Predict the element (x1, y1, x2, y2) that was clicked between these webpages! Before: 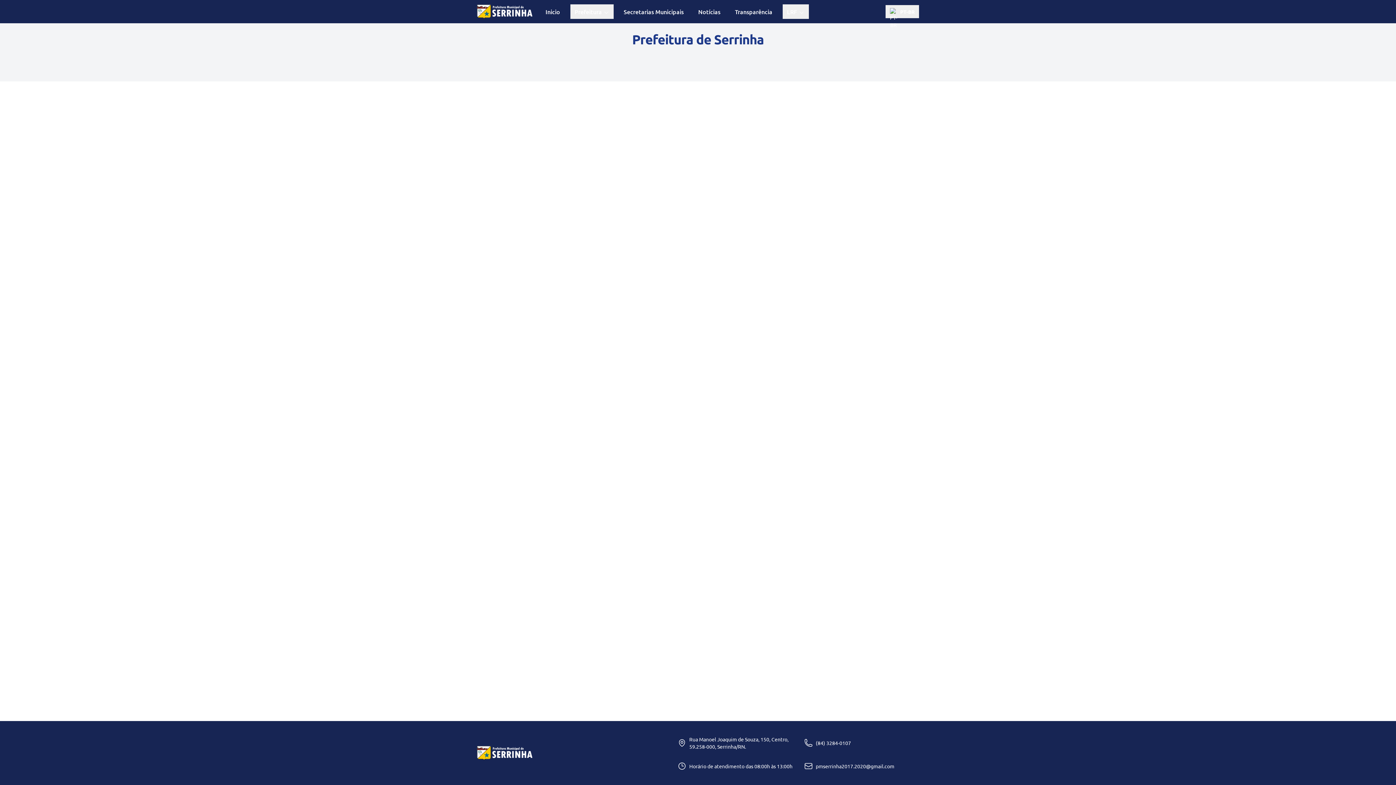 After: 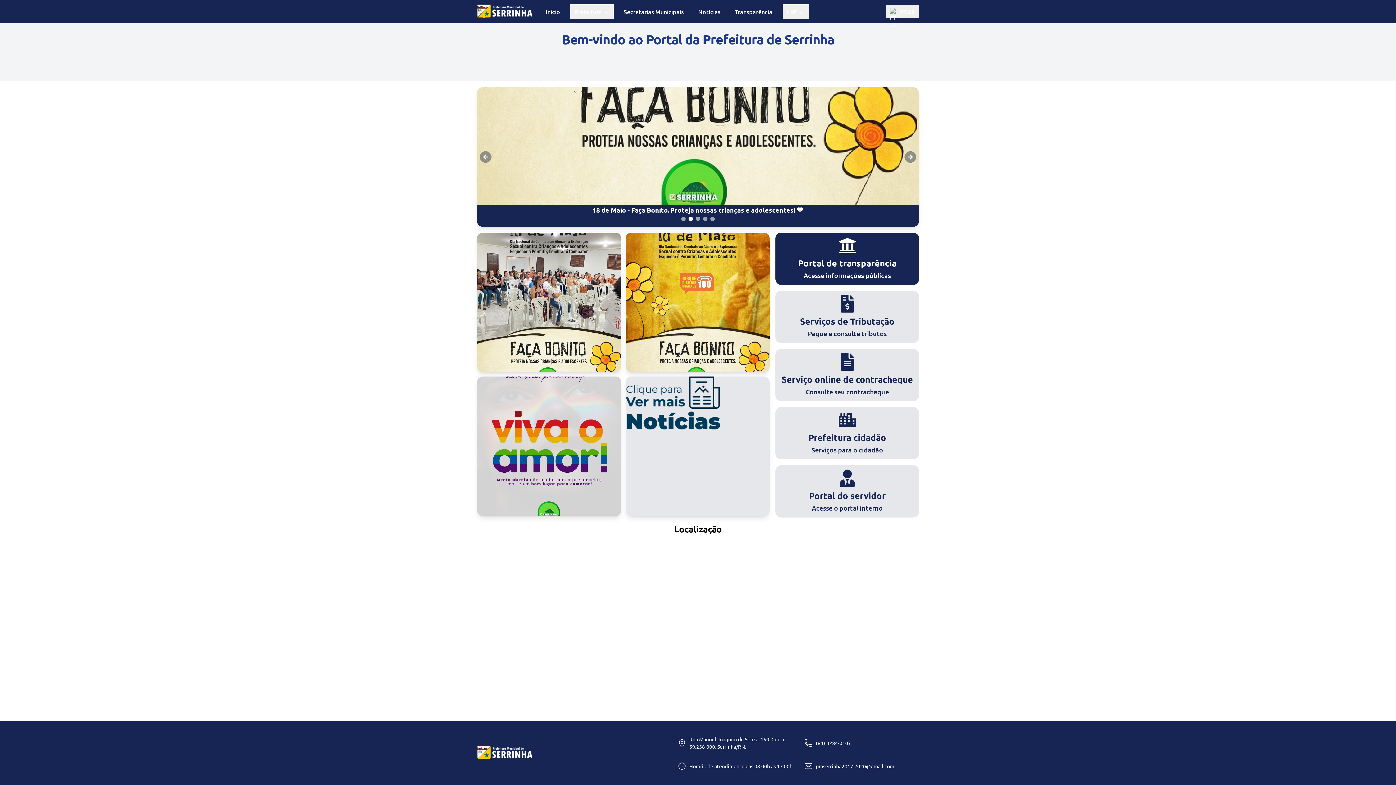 Action: label: Inicio bbox: (541, 4, 564, 18)